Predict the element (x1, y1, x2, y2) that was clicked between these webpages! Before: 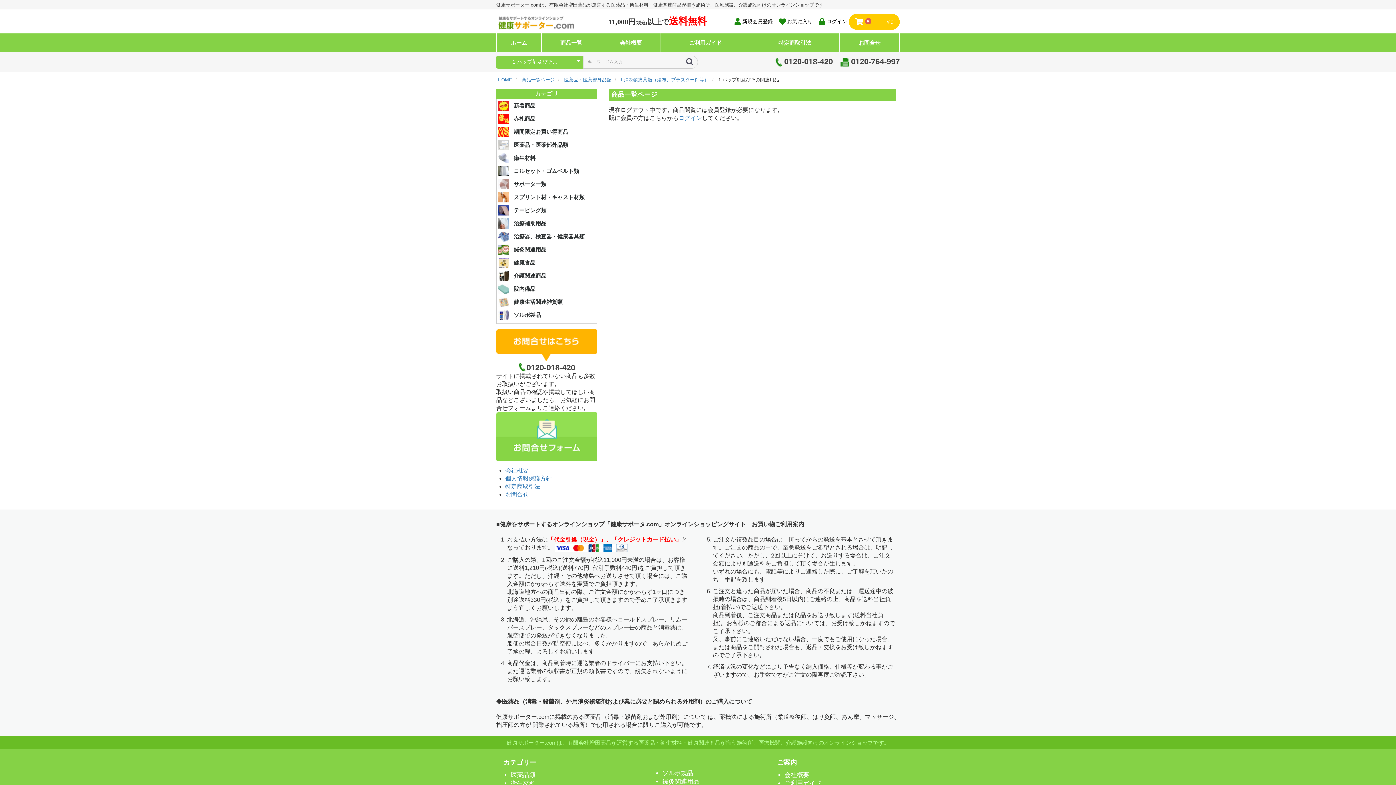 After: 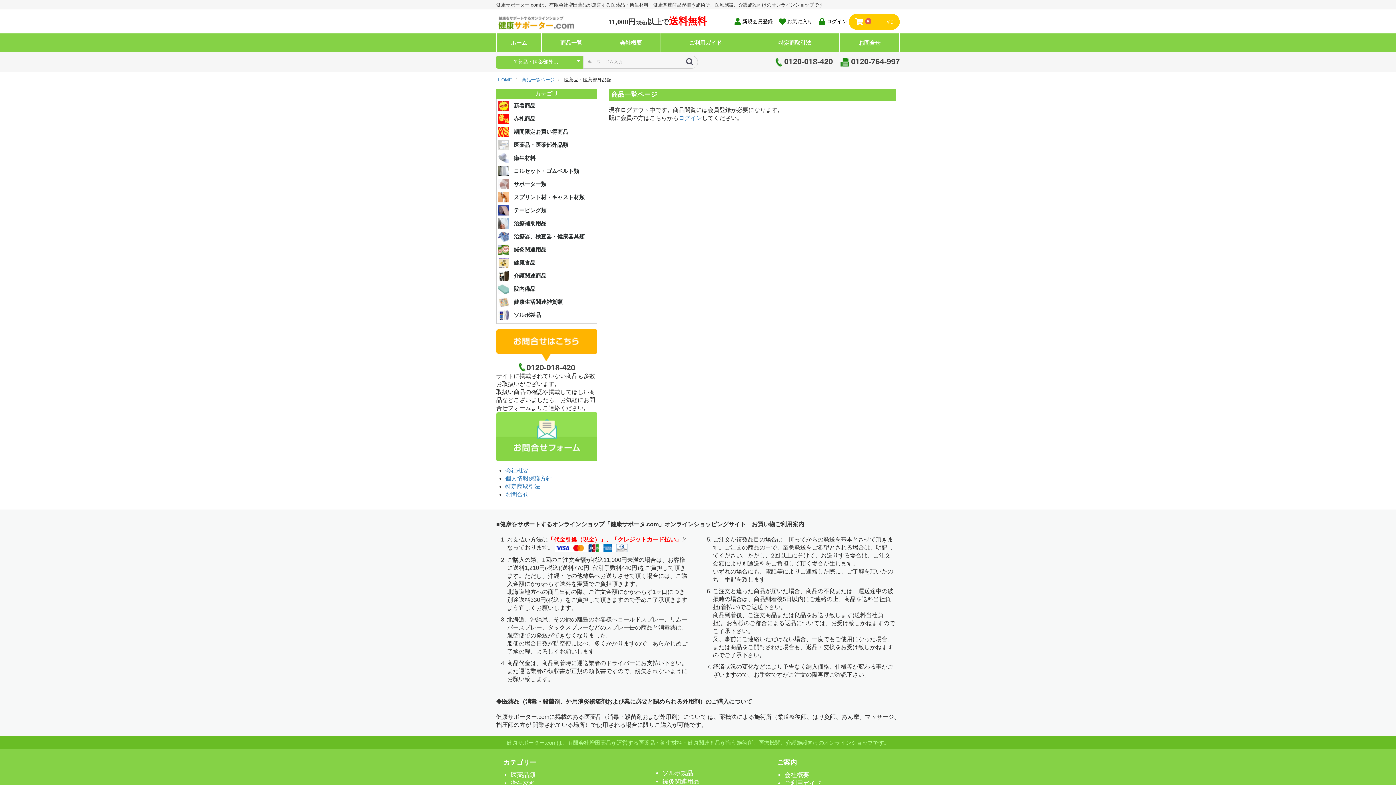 Action: bbox: (510, 772, 535, 779) label: 医薬品類